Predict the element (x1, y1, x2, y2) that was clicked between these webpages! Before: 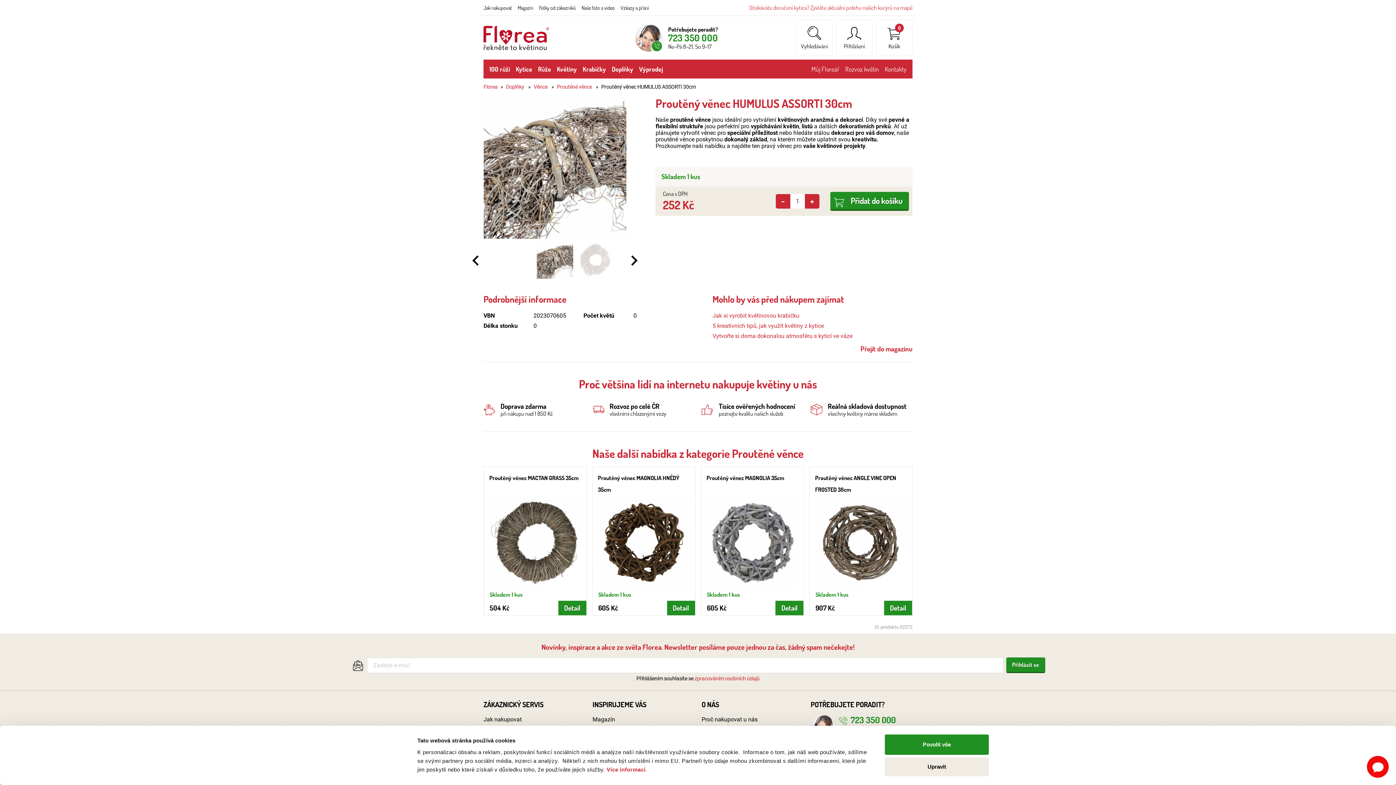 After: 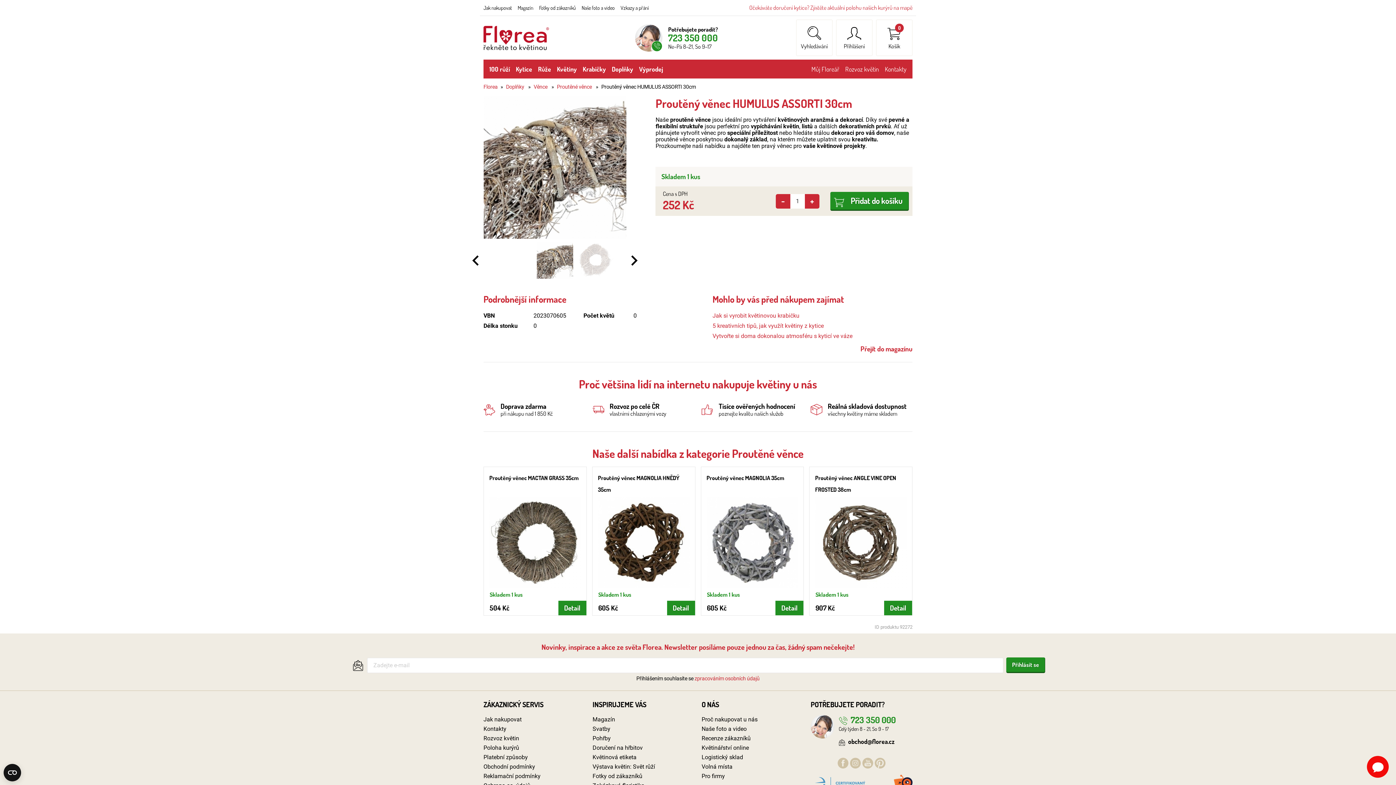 Action: bbox: (885, 734, 989, 755) label: Povolit vše